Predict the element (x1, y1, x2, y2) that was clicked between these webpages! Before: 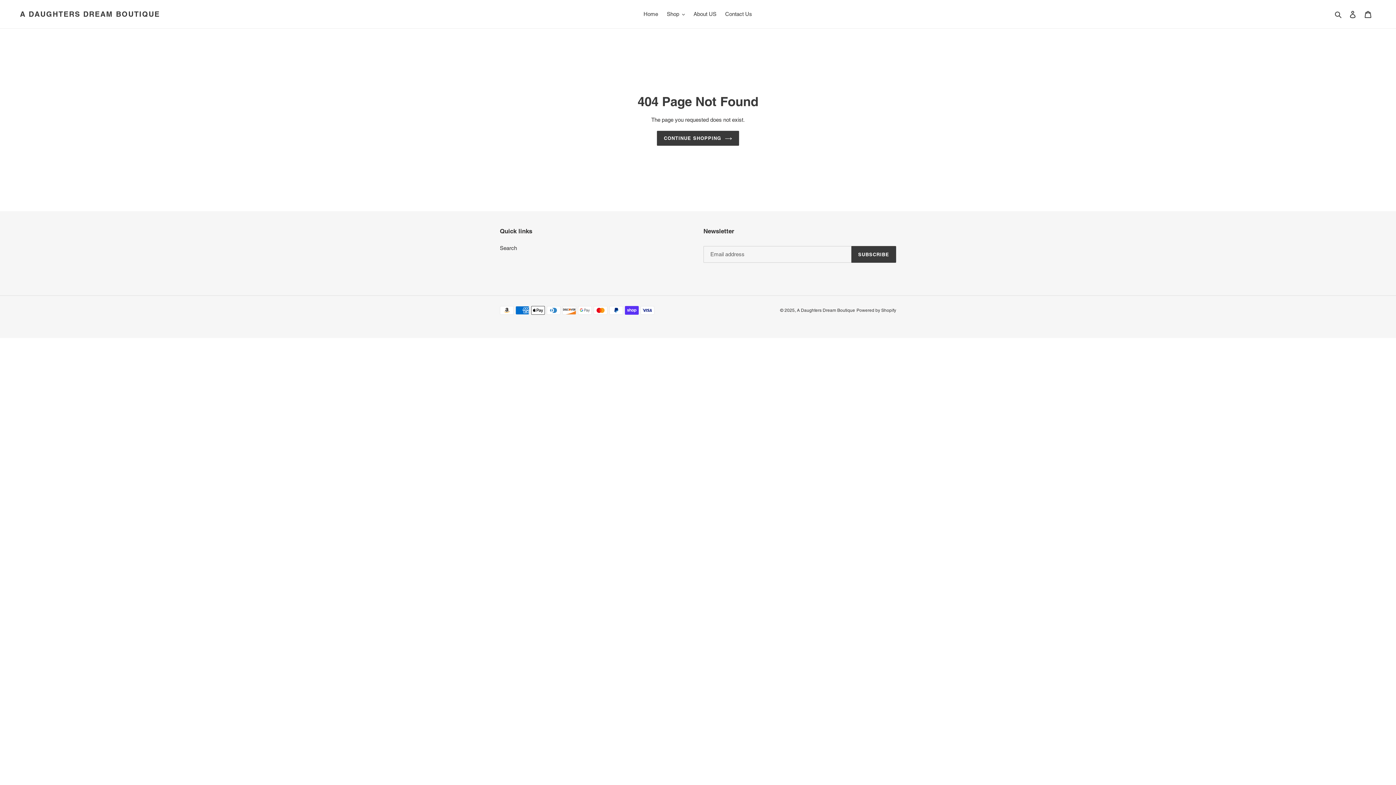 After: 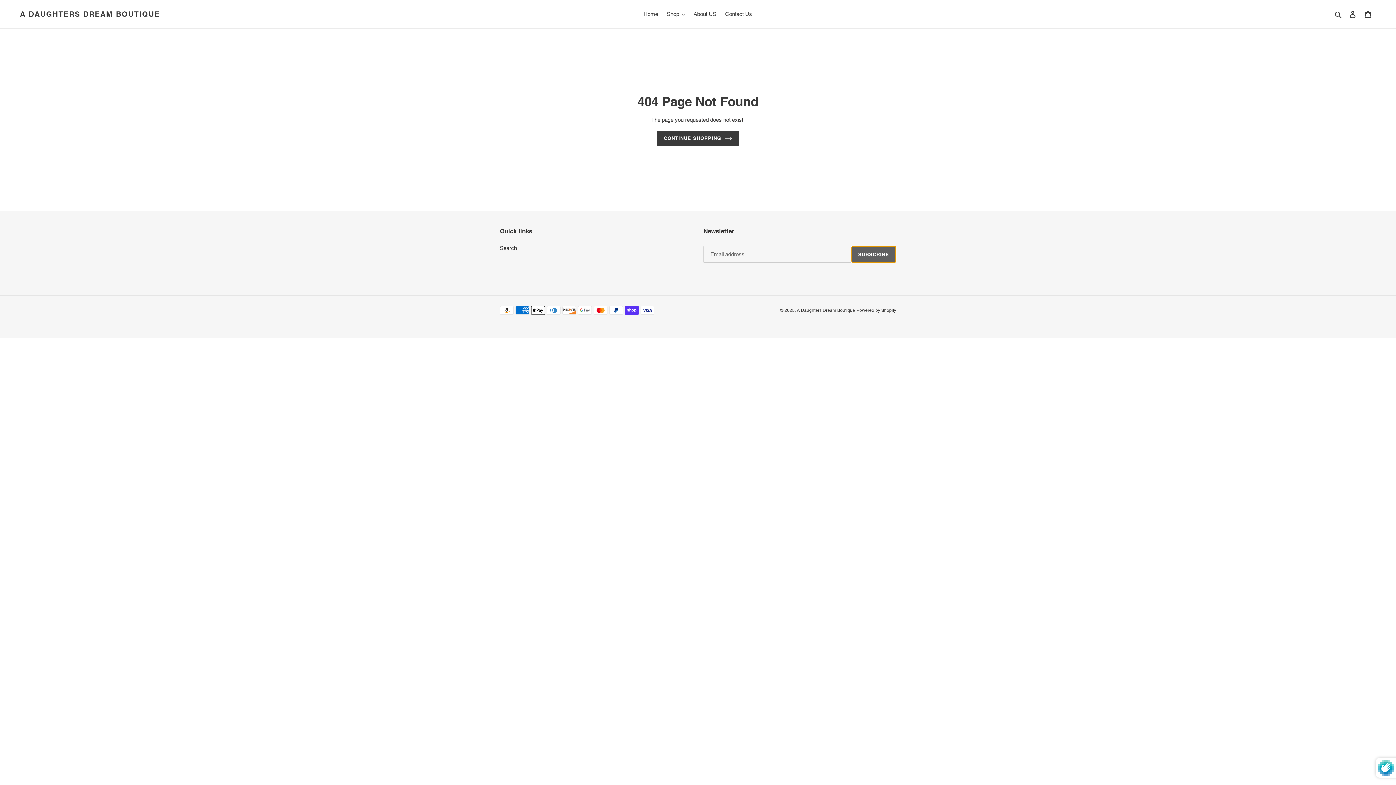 Action: label: SUBSCRIBE bbox: (851, 246, 896, 263)